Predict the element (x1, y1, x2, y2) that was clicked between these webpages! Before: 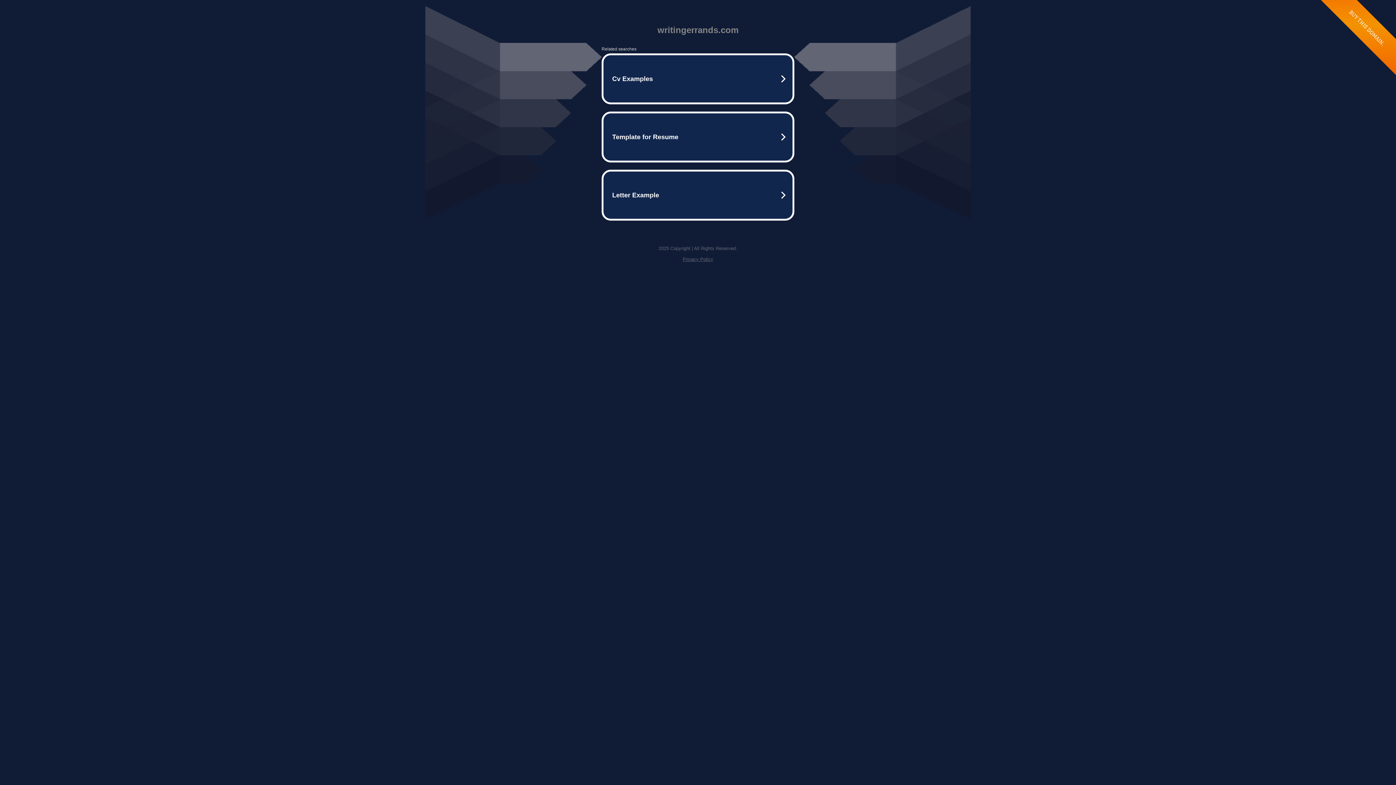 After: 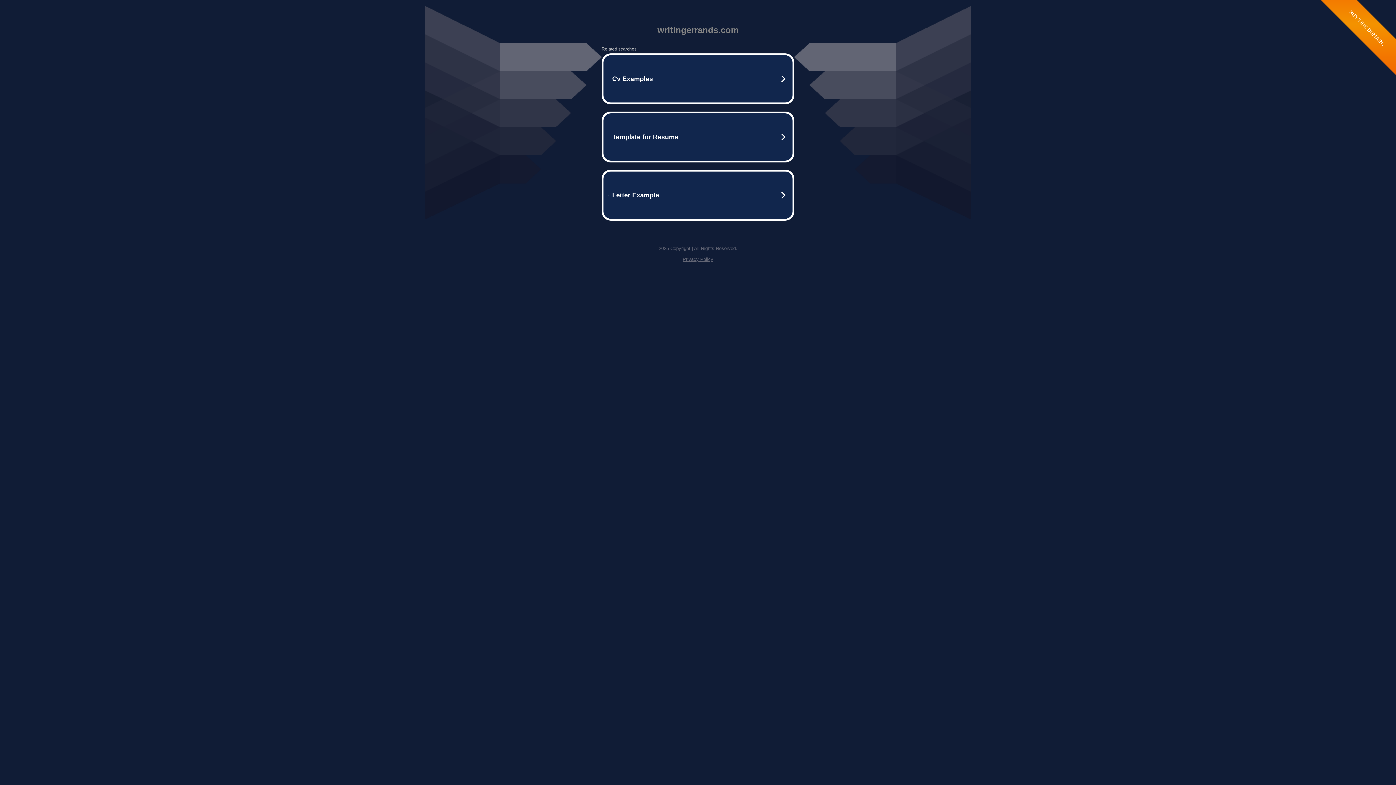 Action: bbox: (682, 256, 713, 262) label: Privacy Policy